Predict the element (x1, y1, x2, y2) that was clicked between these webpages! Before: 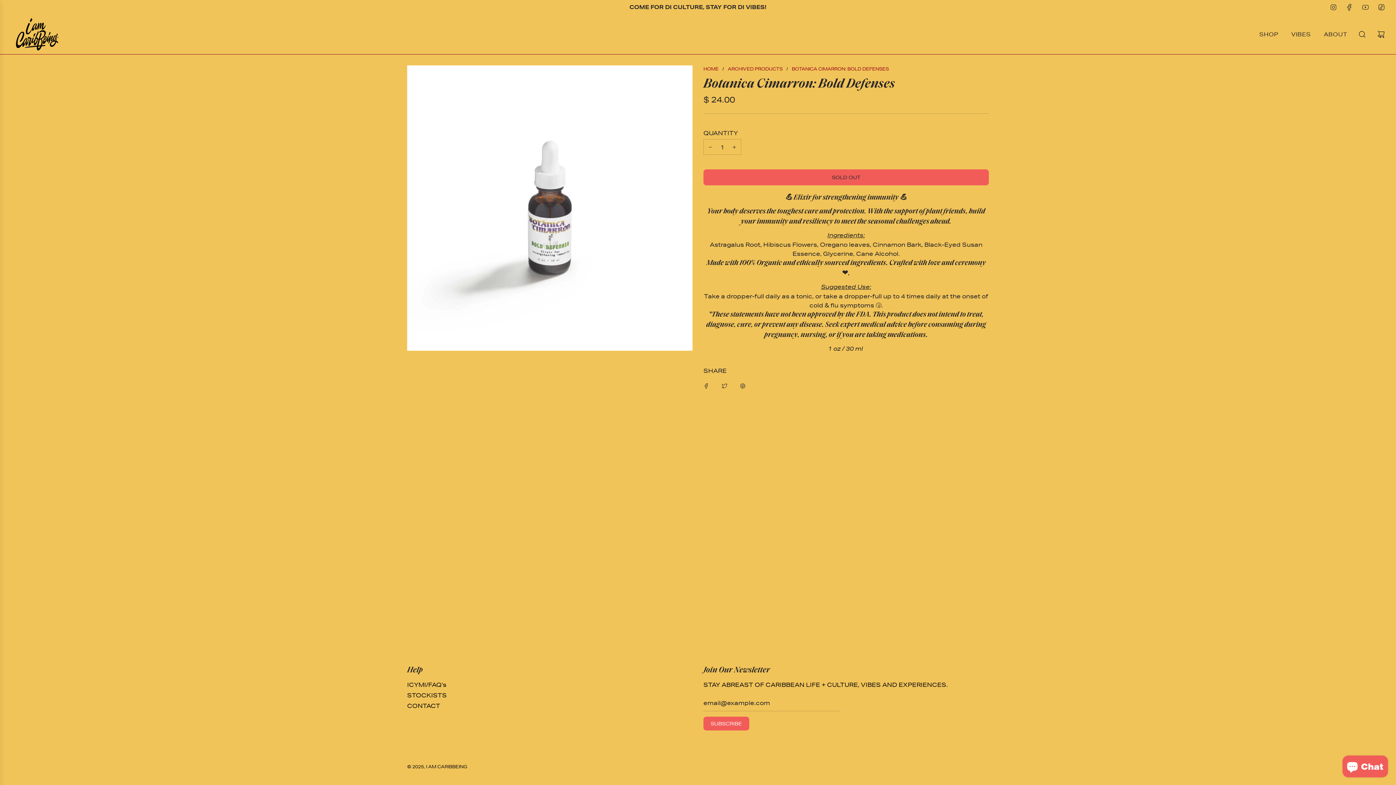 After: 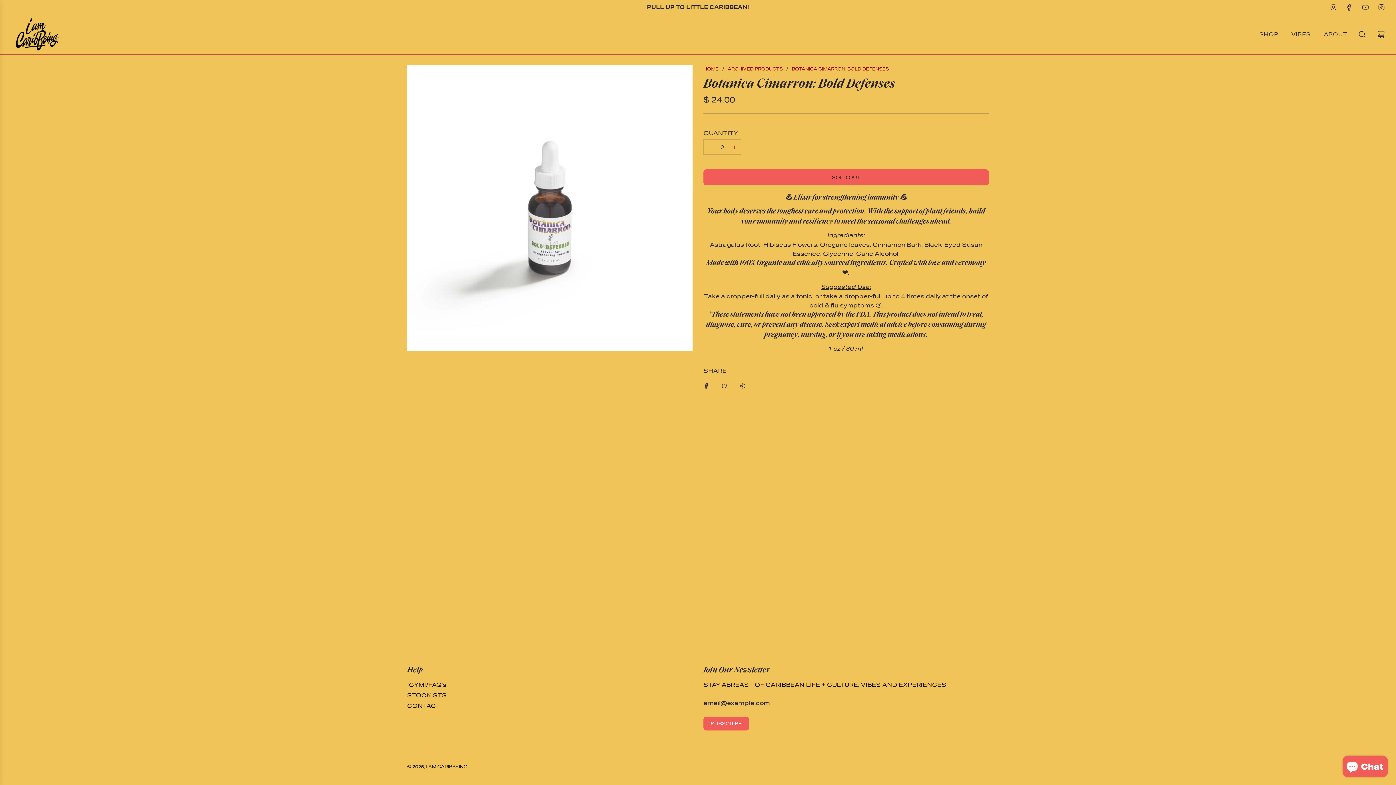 Action: bbox: (728, 139, 741, 154) label: +